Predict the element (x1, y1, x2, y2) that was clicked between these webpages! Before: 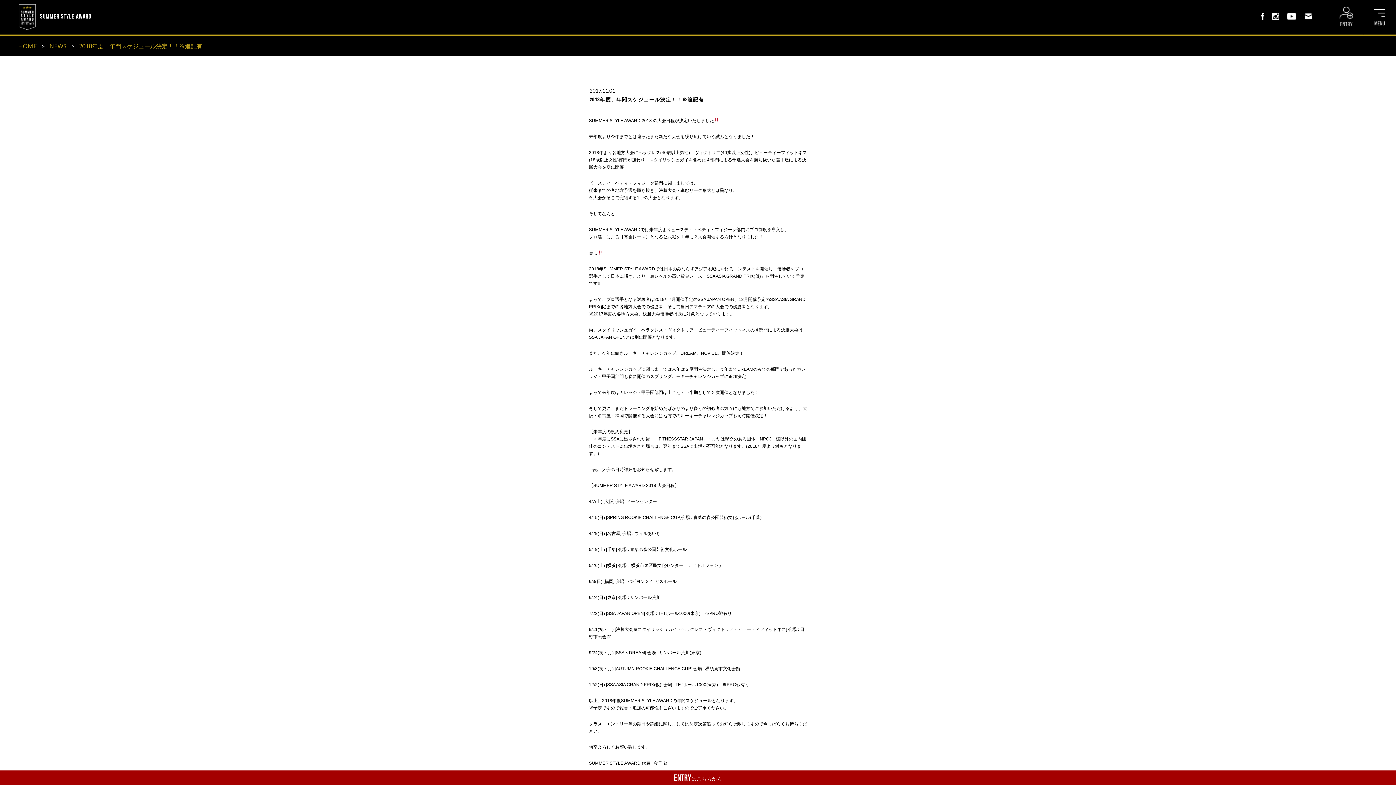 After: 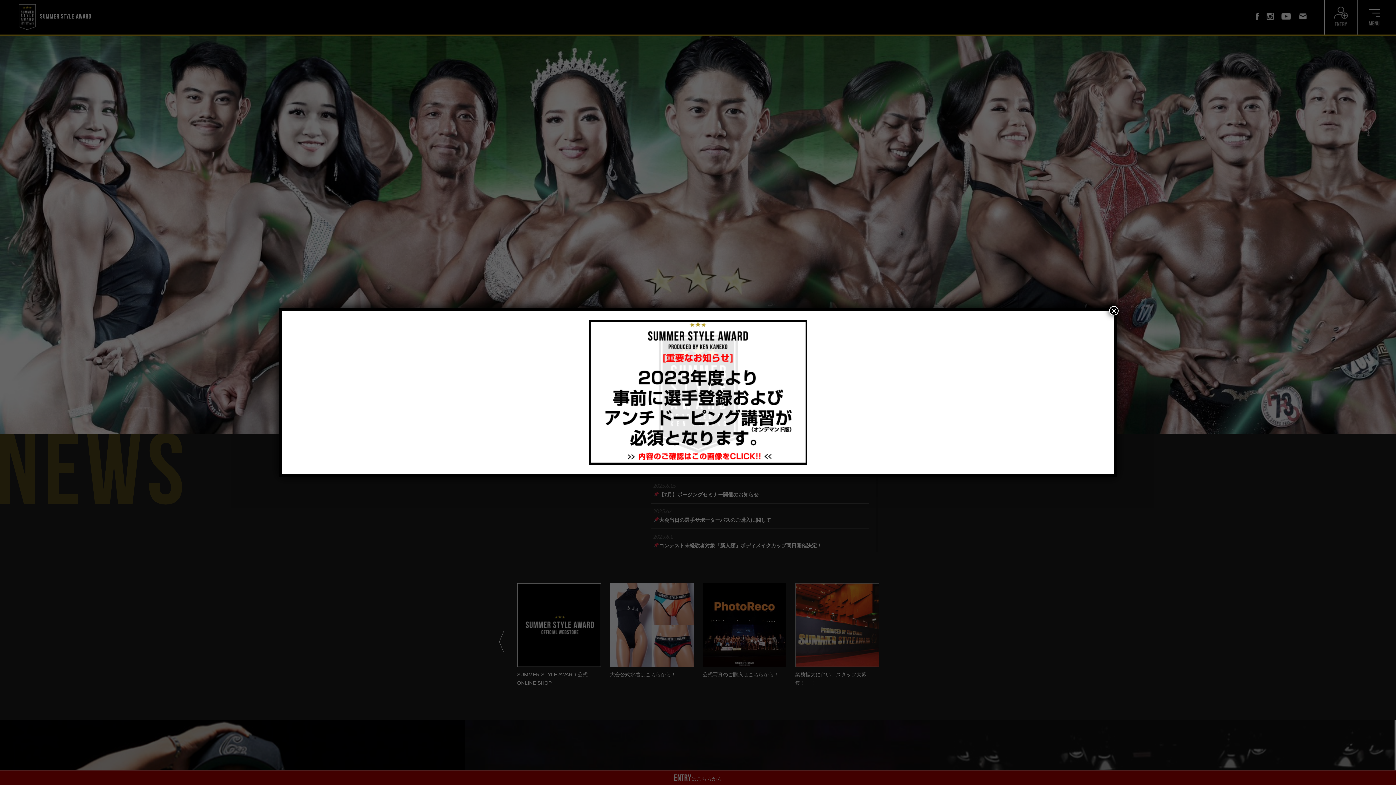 Action: label: ? ? ? ? ?
 ? ? ? ? ?
SUMMER STYLE AWARD bbox: (91, 2, 133, 8)